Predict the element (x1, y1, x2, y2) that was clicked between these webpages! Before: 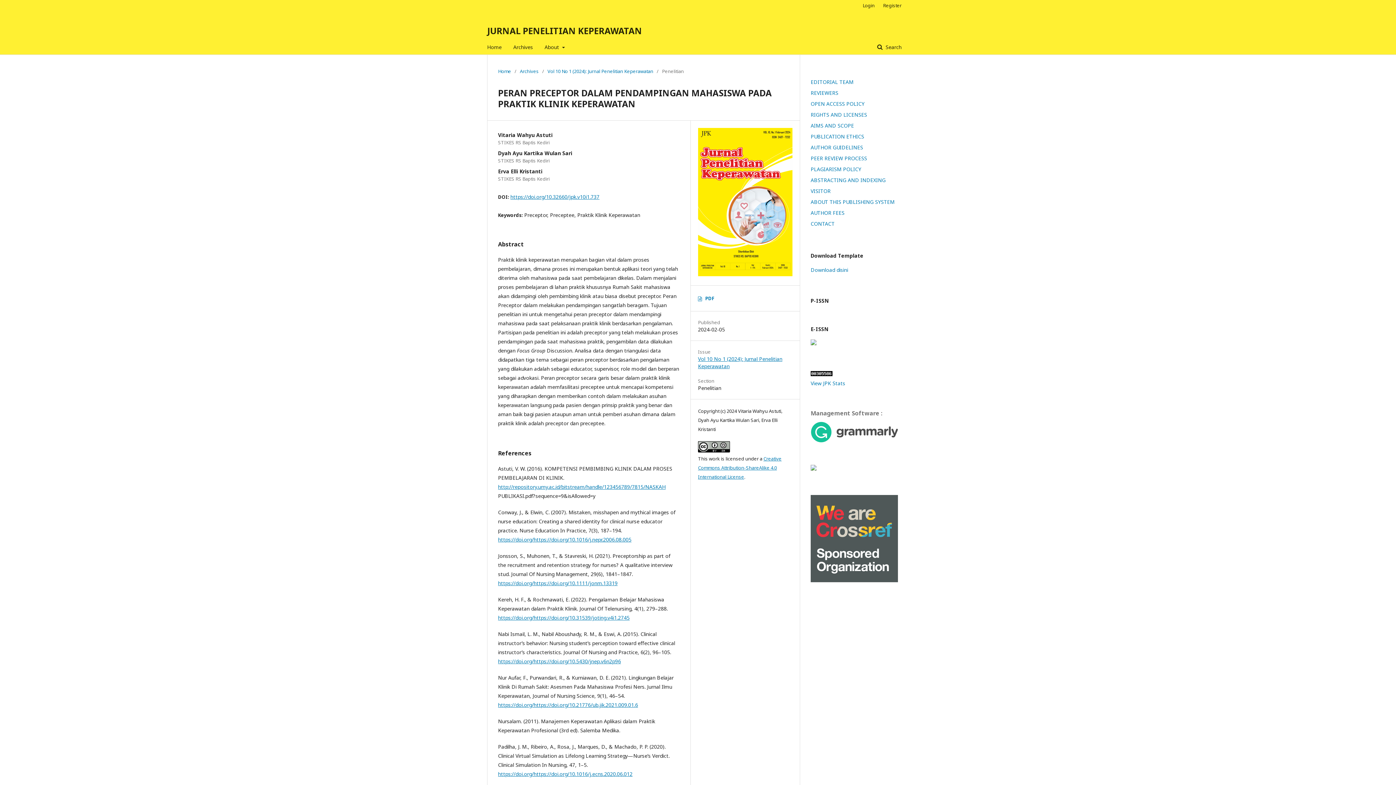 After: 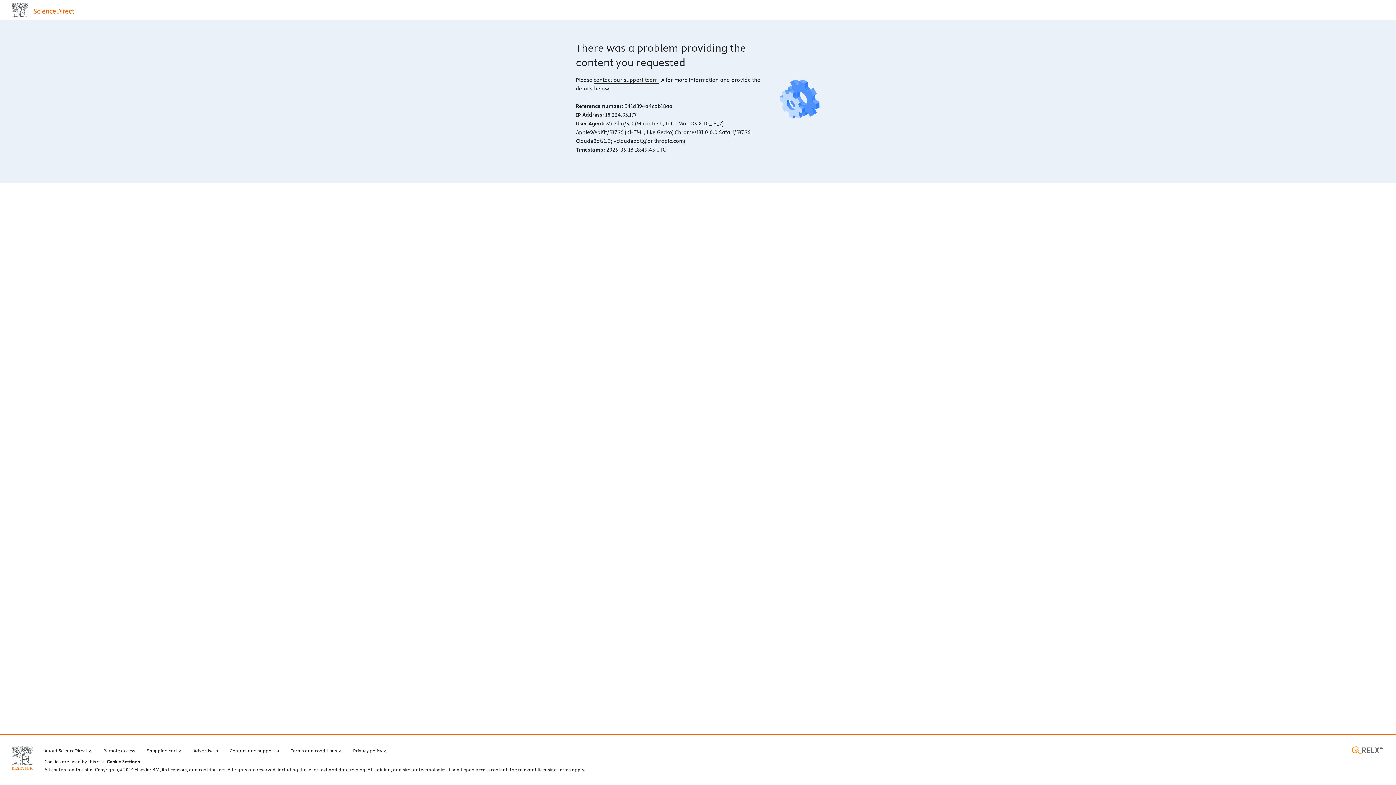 Action: label: https://doi.org/https://doi.org/10.1016/j.ecns.2020.06.012 bbox: (498, 770, 632, 777)